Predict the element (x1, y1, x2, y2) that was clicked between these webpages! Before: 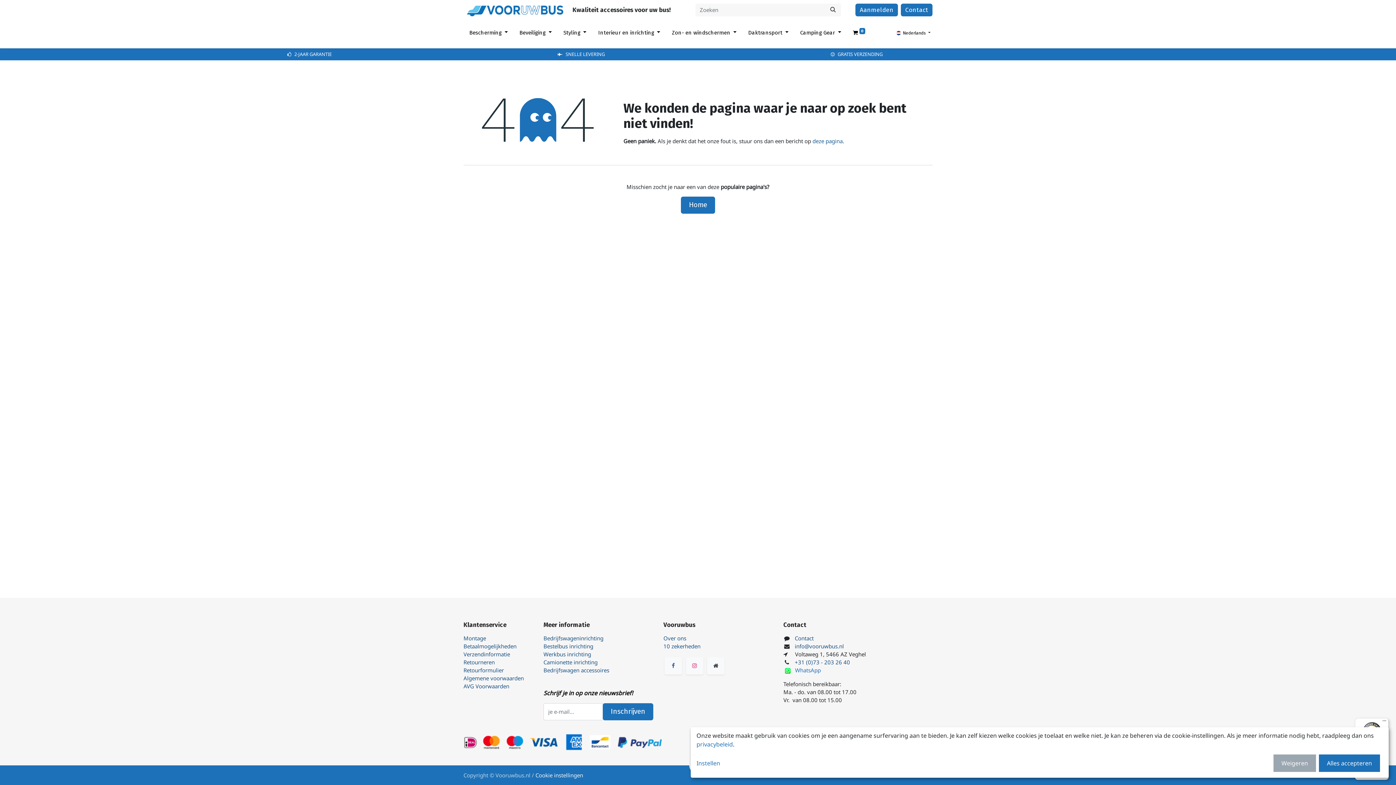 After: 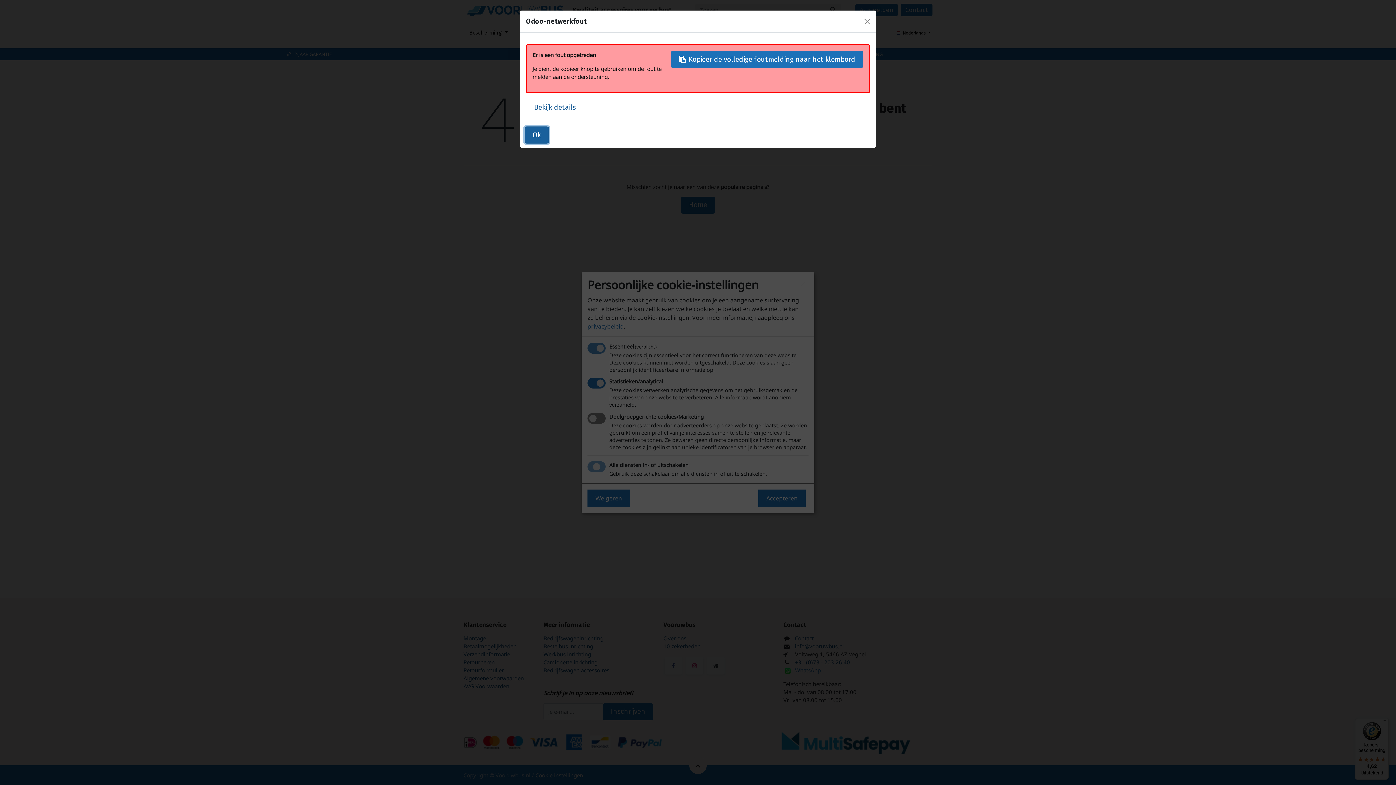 Action: bbox: (696, 759, 1270, 768) label: Instellen